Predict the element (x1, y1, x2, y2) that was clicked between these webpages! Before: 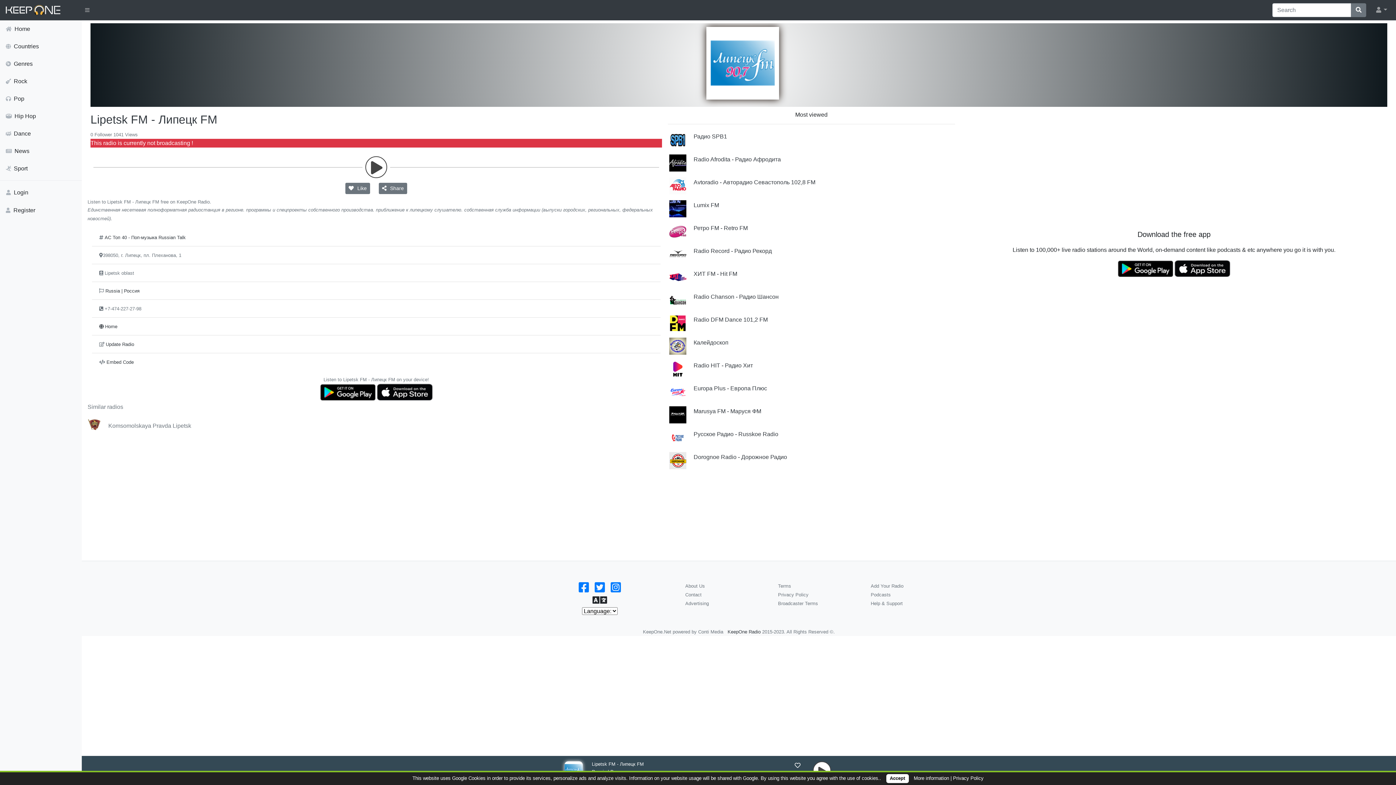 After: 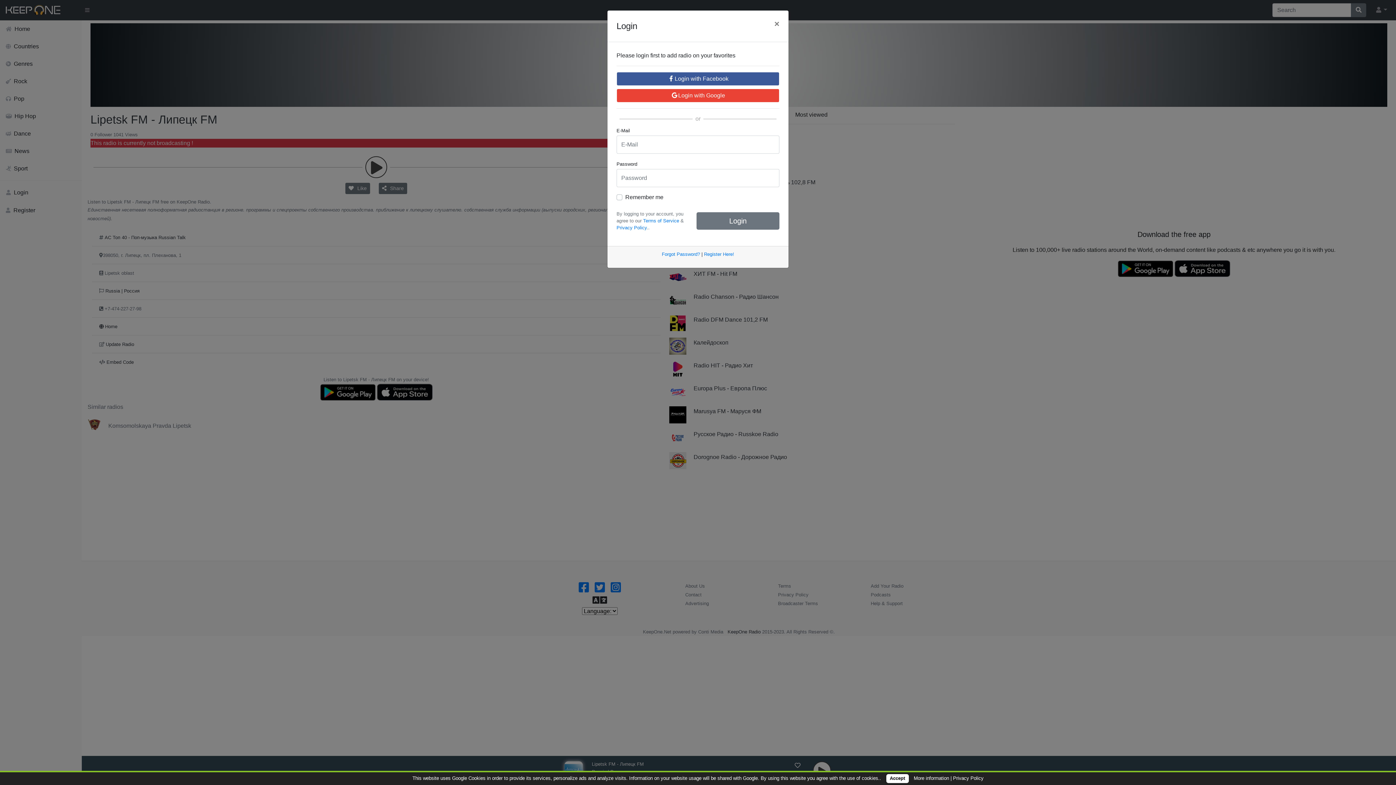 Action: label: Update Radio bbox: (105, 341, 134, 347)